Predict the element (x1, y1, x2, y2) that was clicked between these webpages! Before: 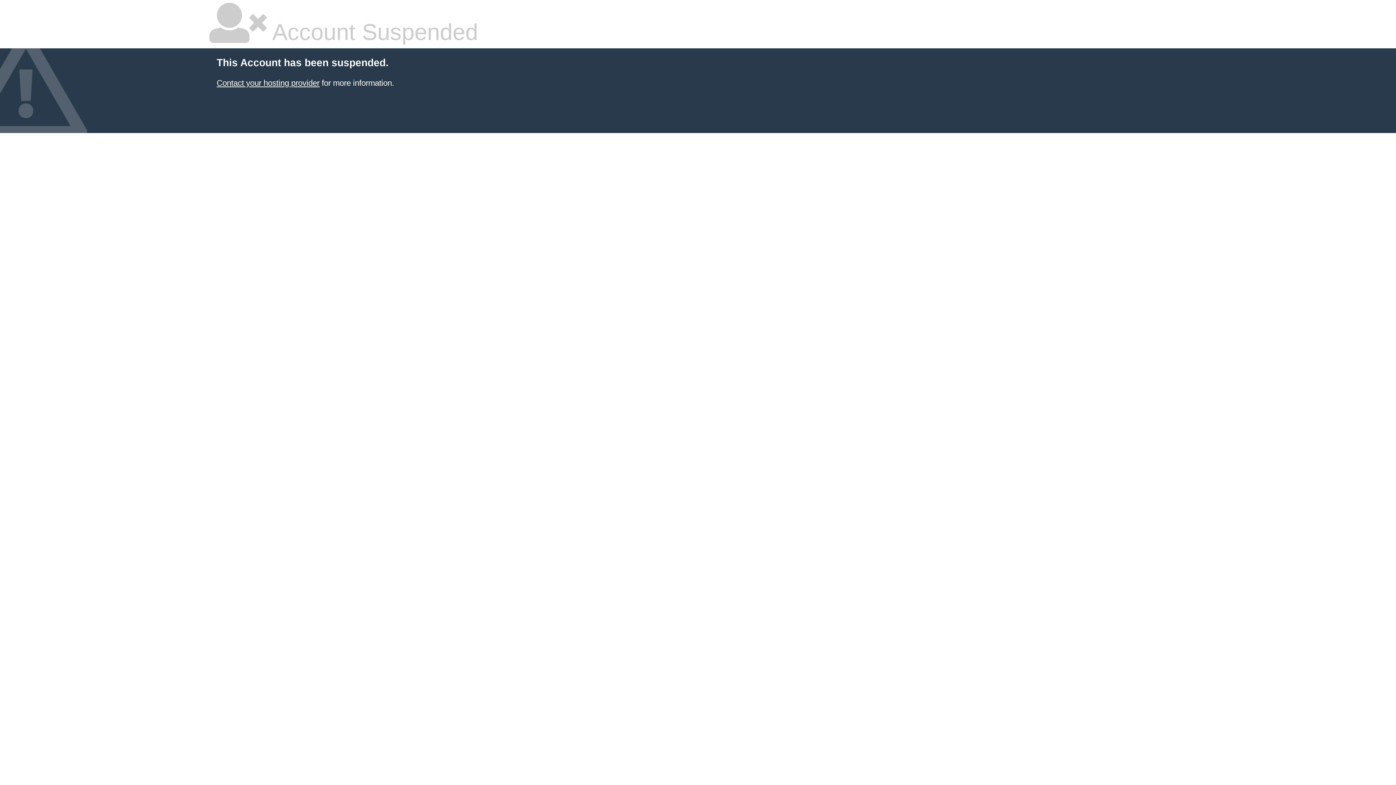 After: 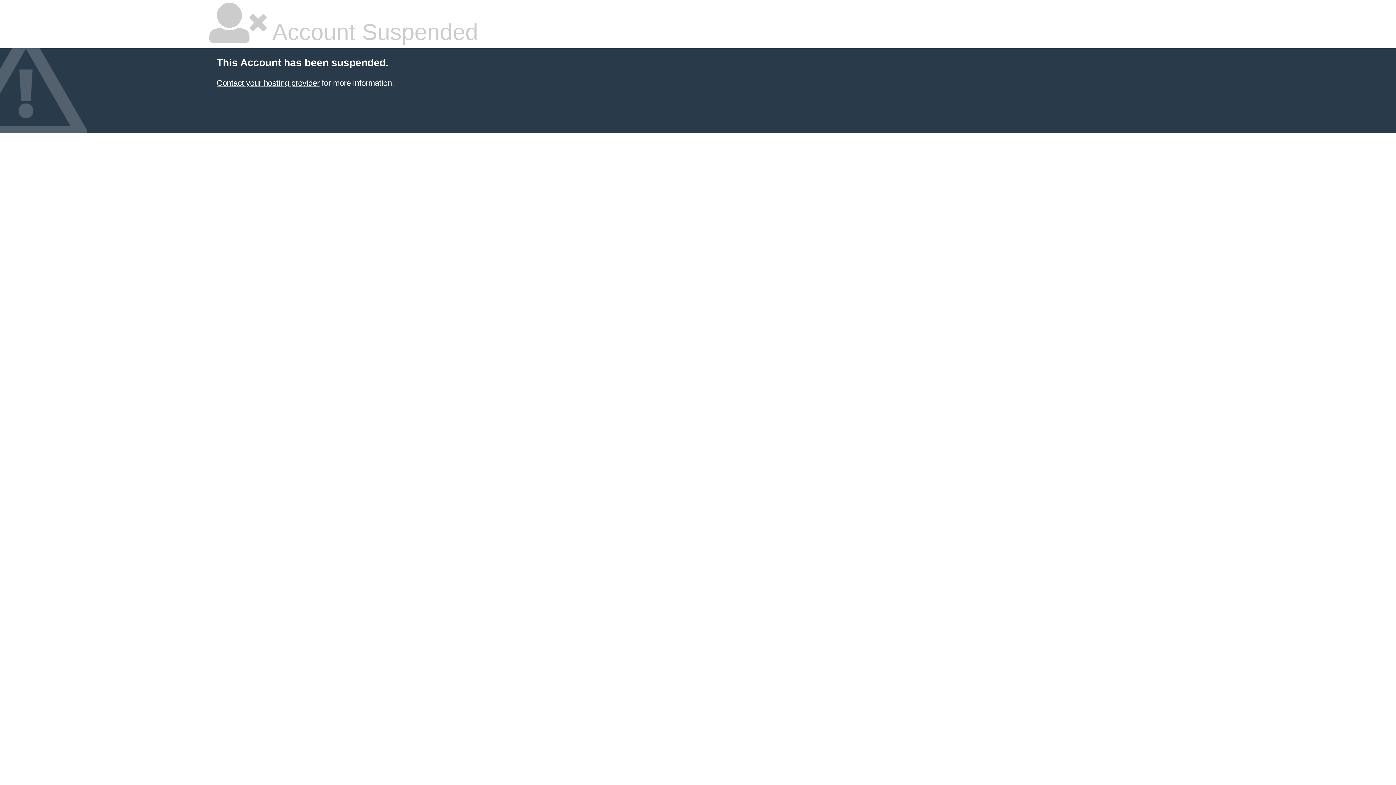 Action: bbox: (216, 78, 319, 87) label: Contact your hosting provider